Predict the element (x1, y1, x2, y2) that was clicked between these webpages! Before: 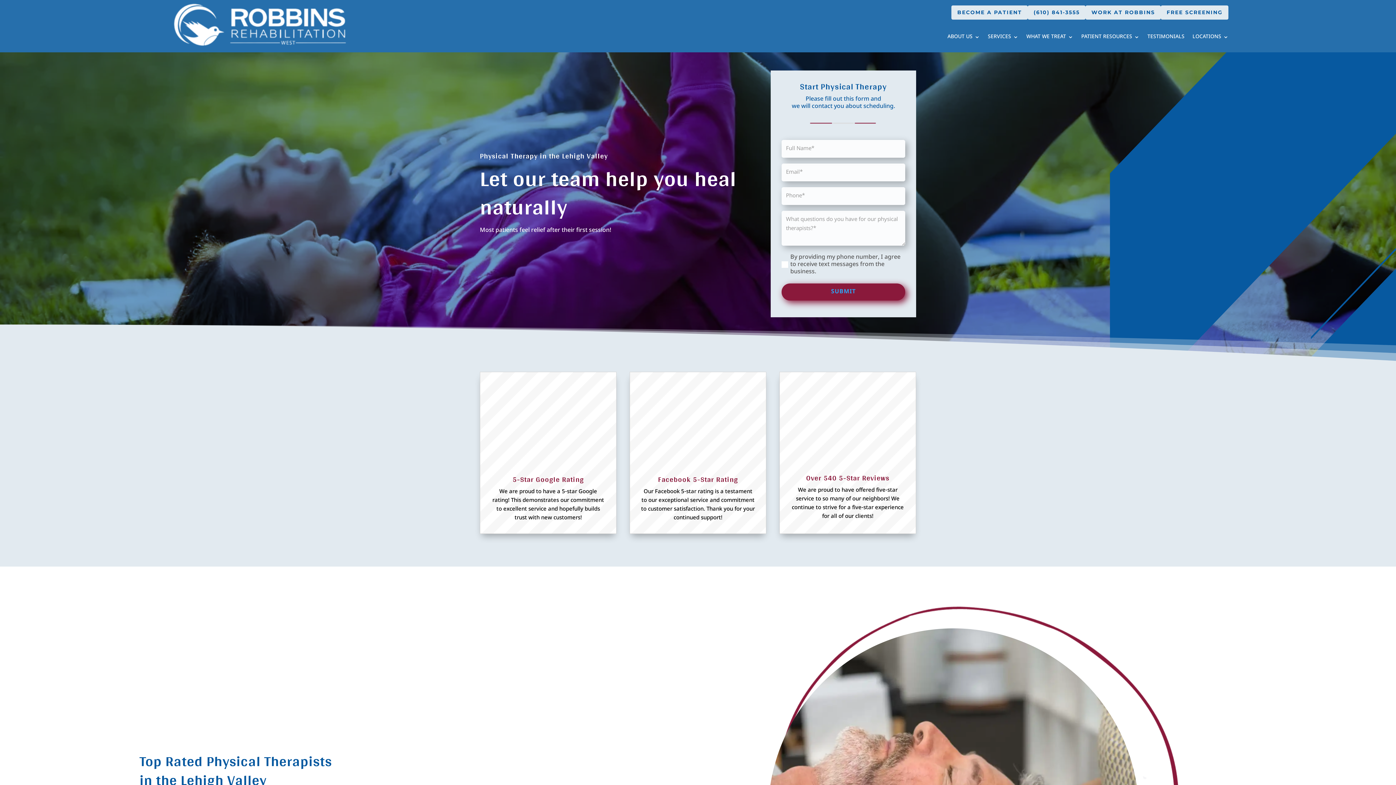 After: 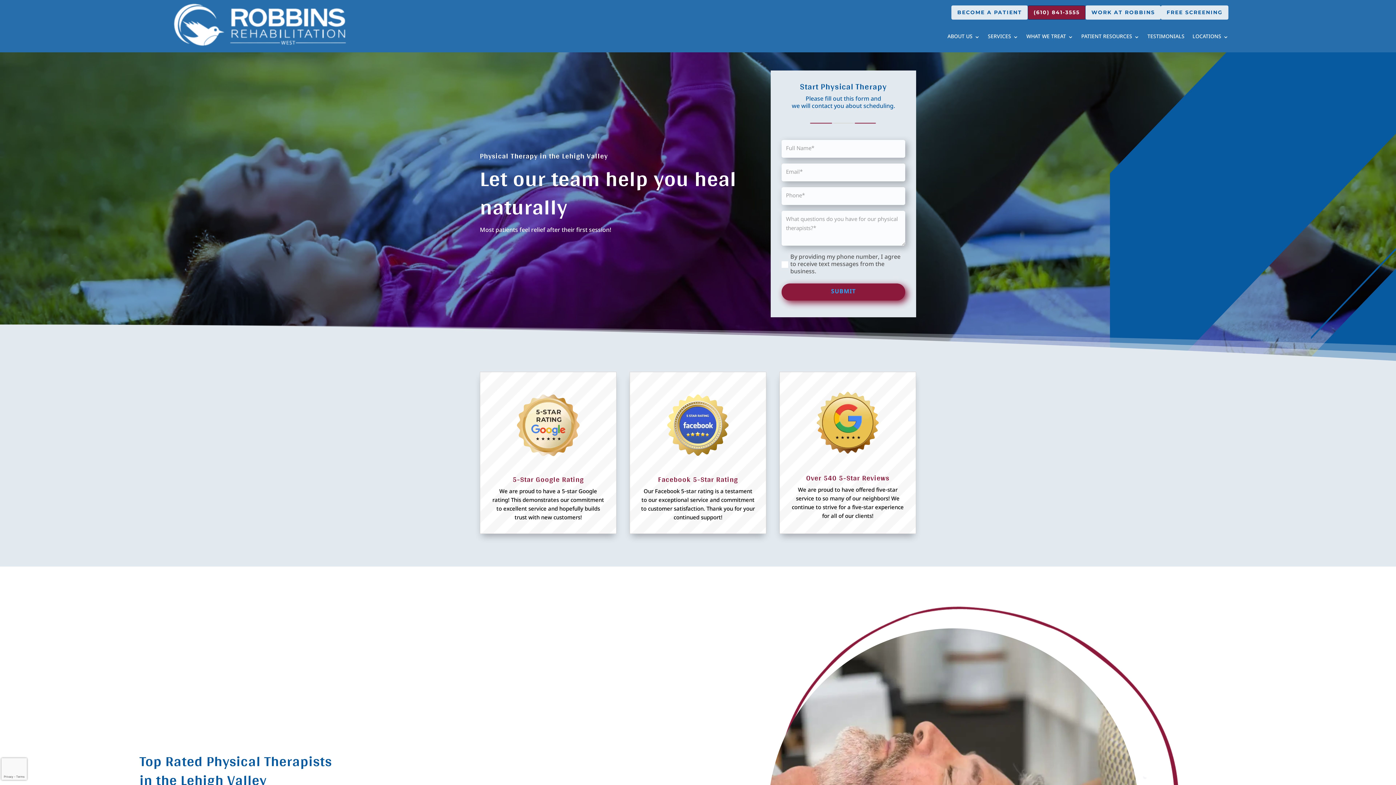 Action: bbox: (1028, 5, 1085, 19) label: (610) 841-3555